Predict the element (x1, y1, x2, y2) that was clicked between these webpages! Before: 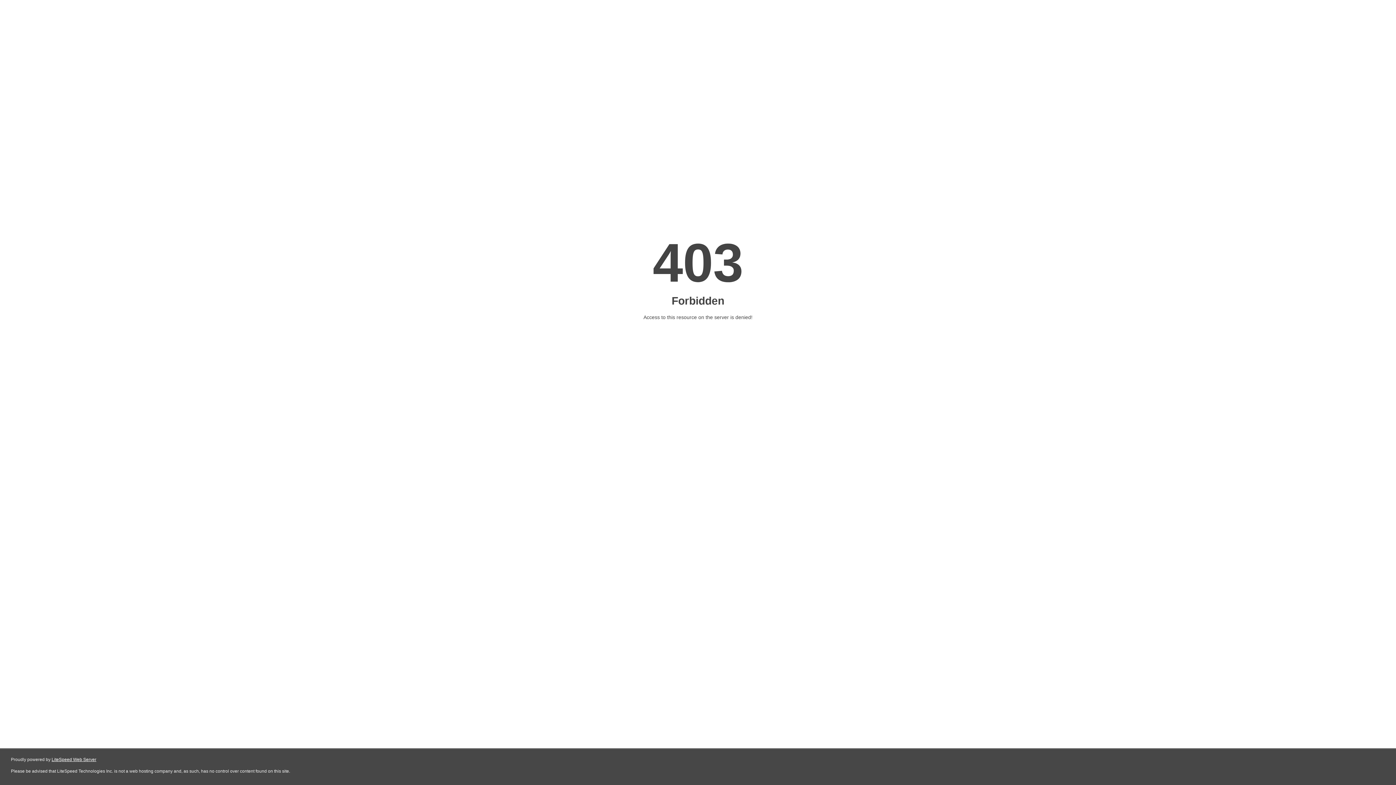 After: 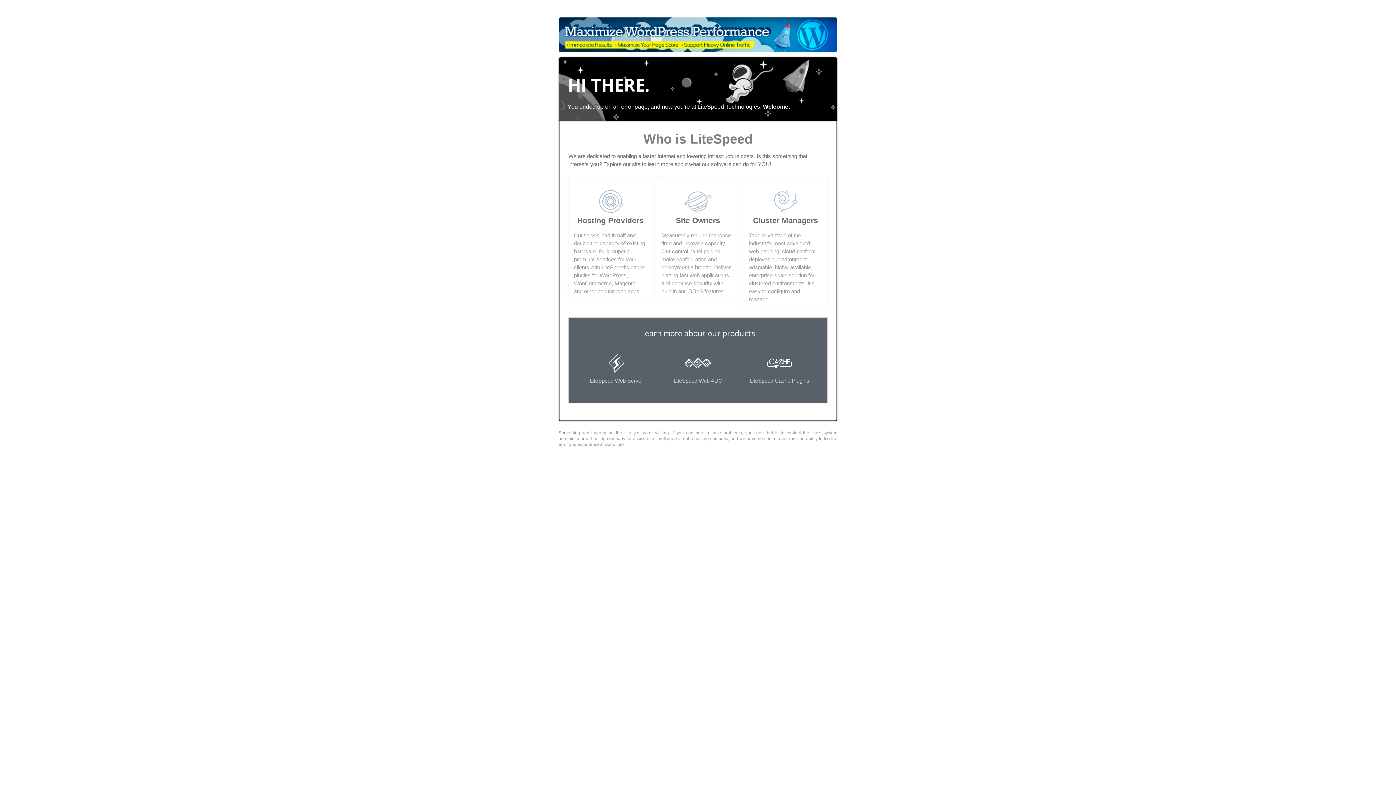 Action: label: LiteSpeed Web Server bbox: (51, 757, 96, 762)